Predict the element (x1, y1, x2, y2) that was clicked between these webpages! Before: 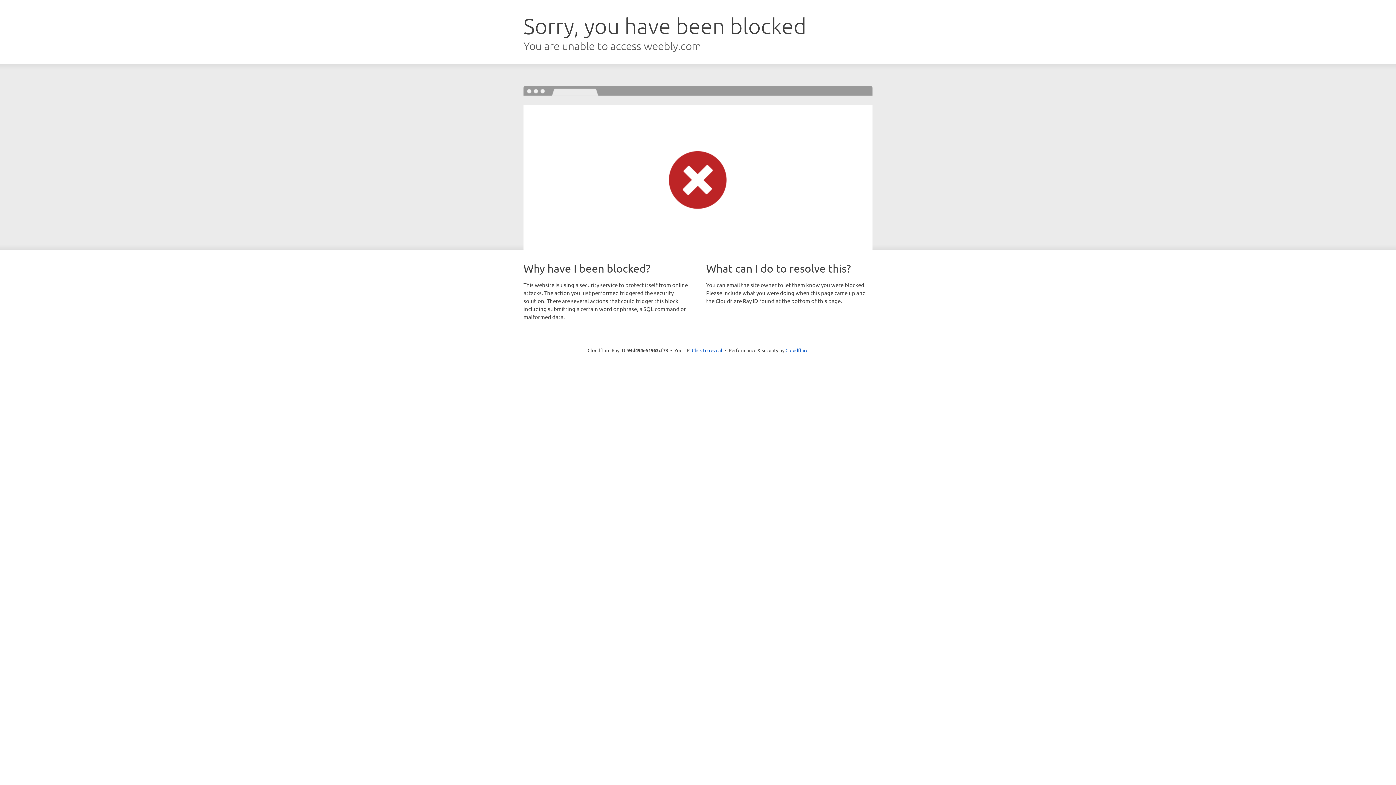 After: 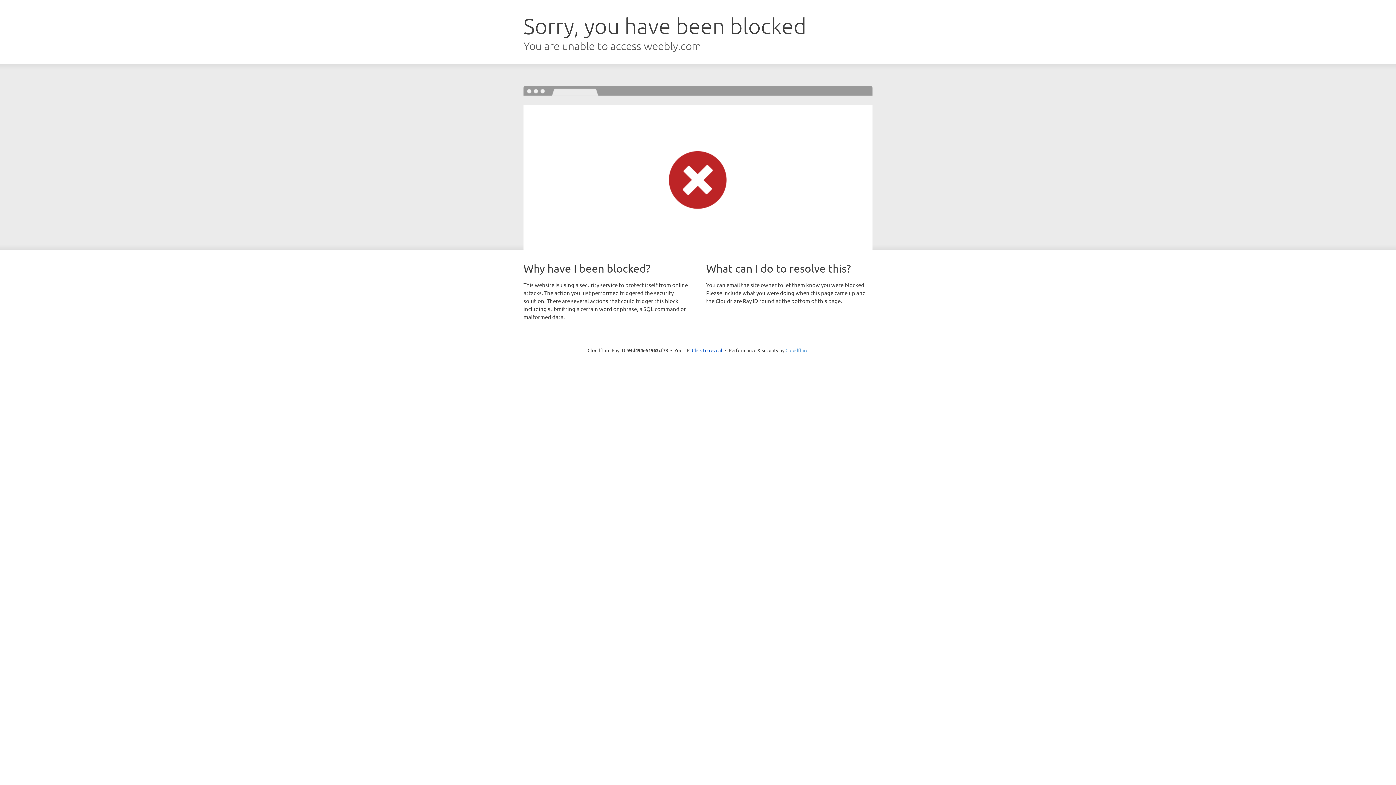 Action: bbox: (785, 347, 808, 353) label: Cloudflare